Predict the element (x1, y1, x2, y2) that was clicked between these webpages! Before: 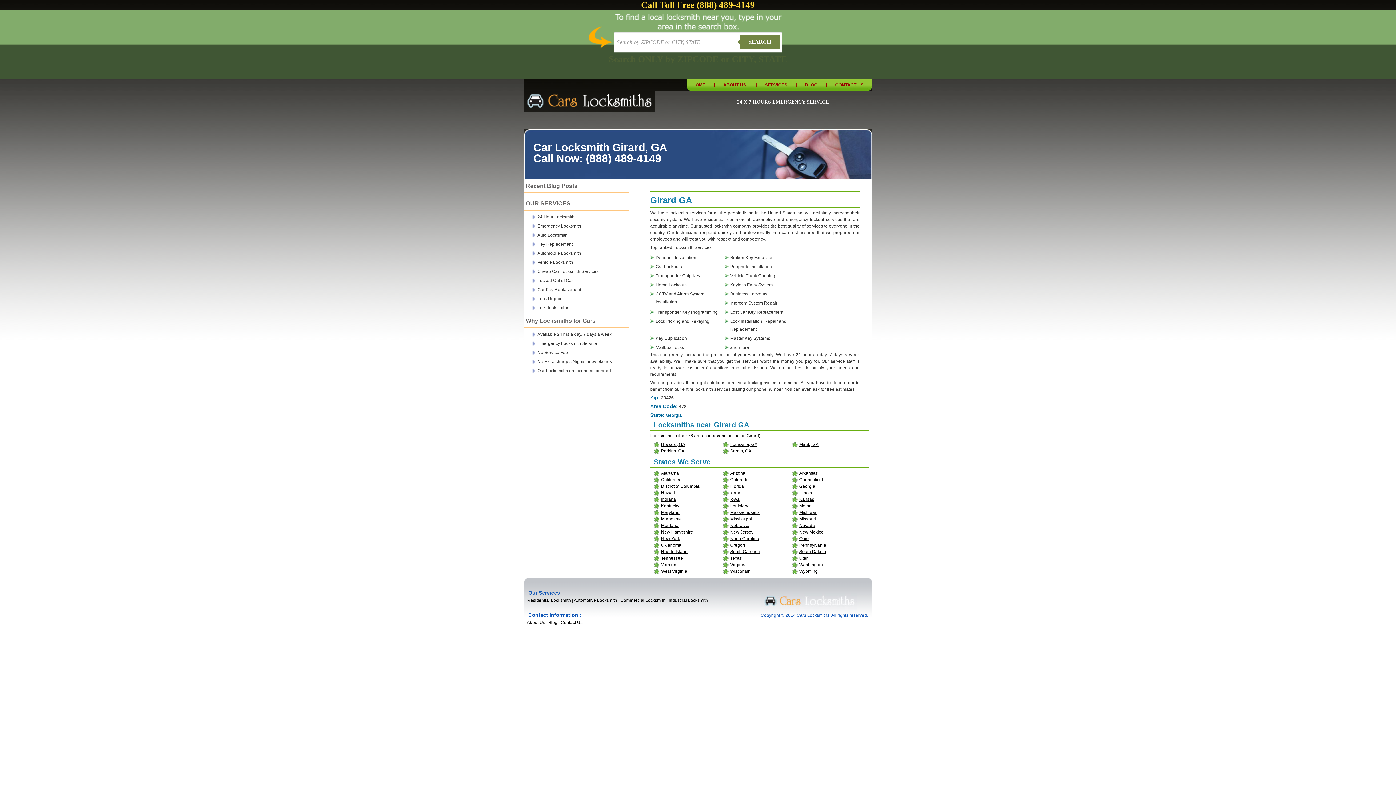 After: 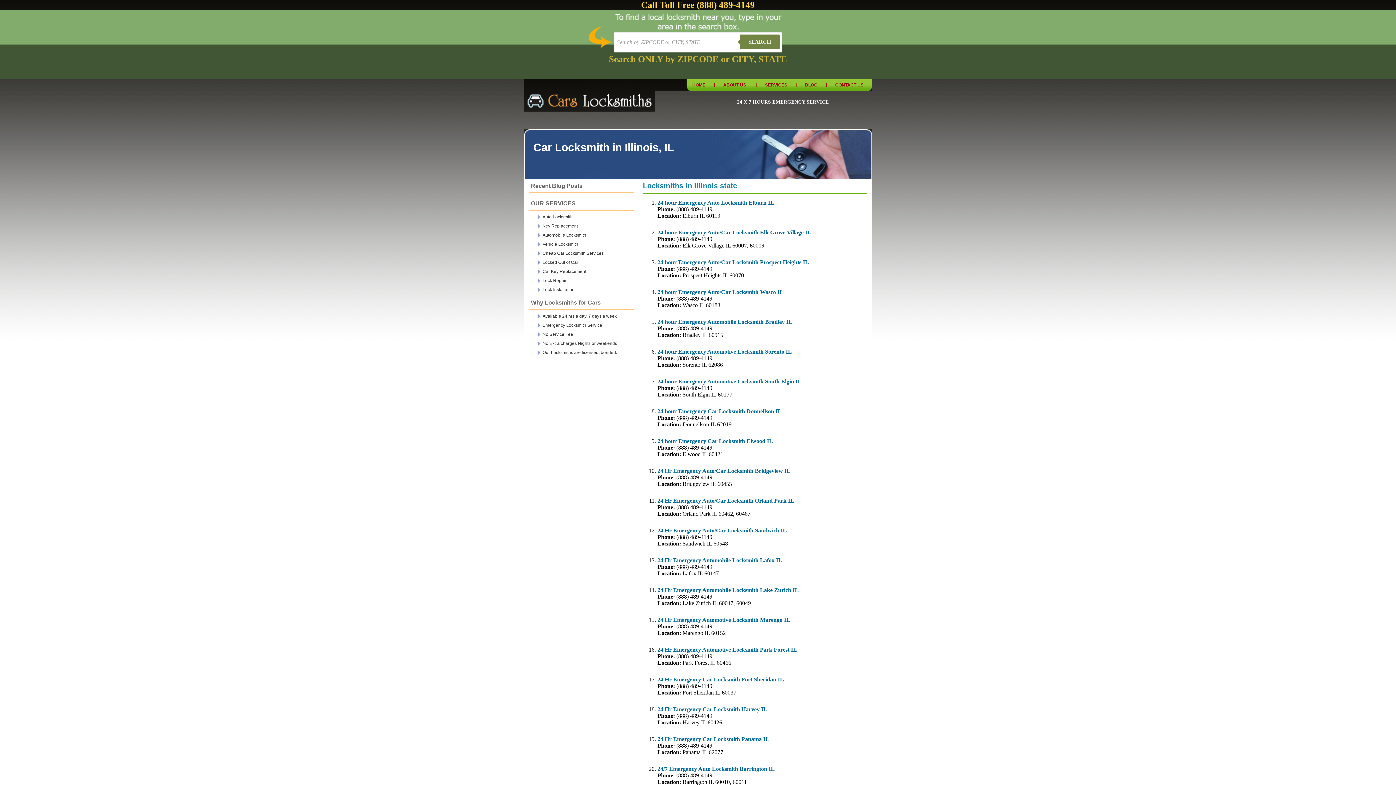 Action: bbox: (799, 490, 812, 495) label: Illinois